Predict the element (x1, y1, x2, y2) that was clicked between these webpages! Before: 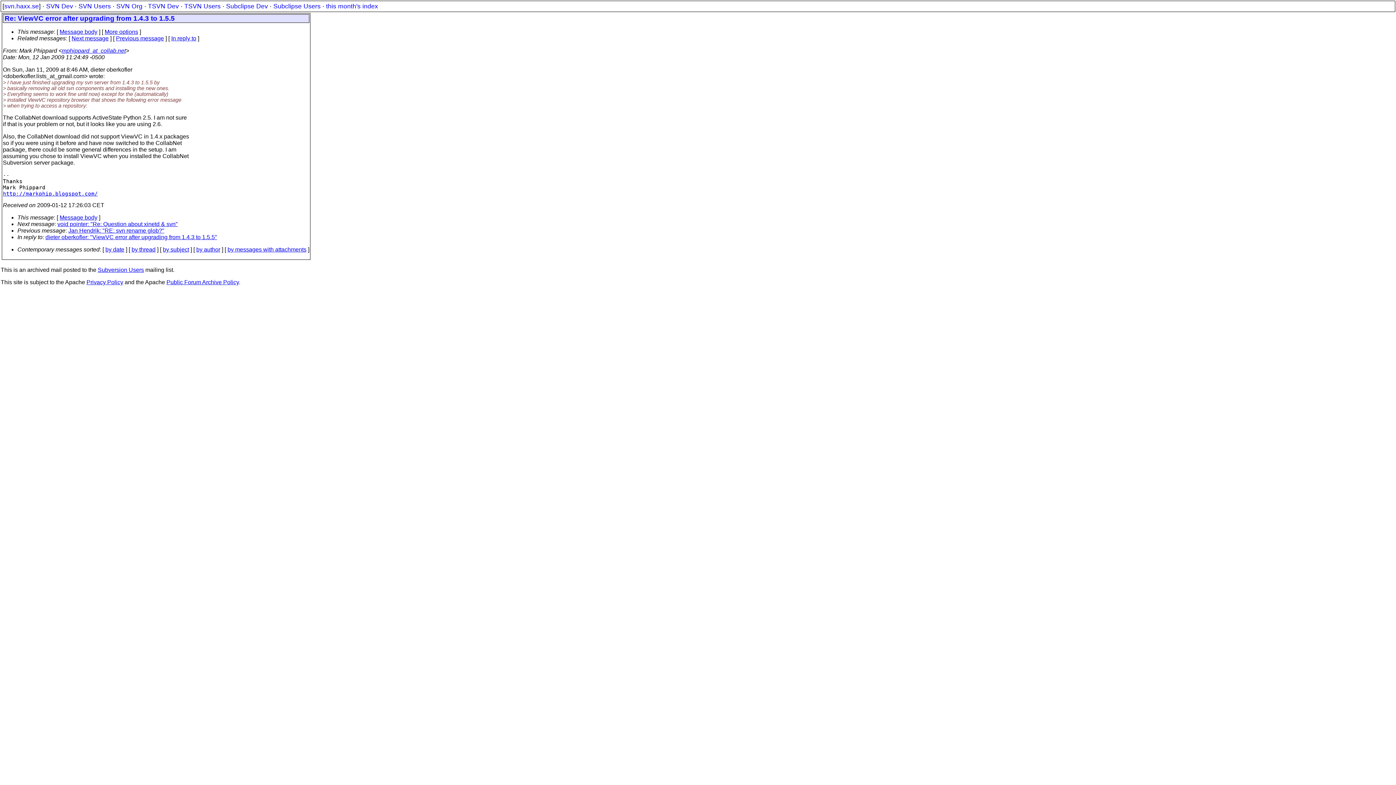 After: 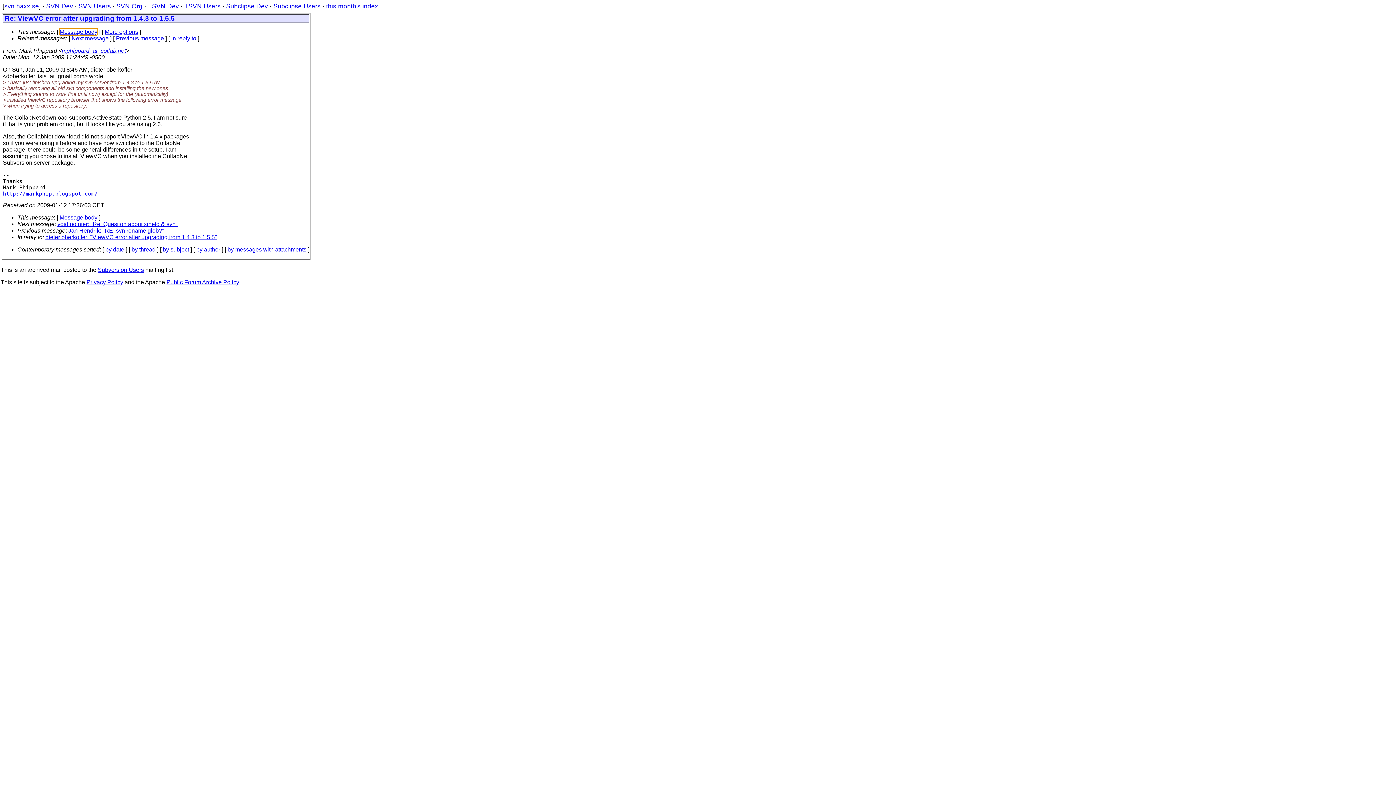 Action: label: Message body bbox: (59, 28, 97, 34)